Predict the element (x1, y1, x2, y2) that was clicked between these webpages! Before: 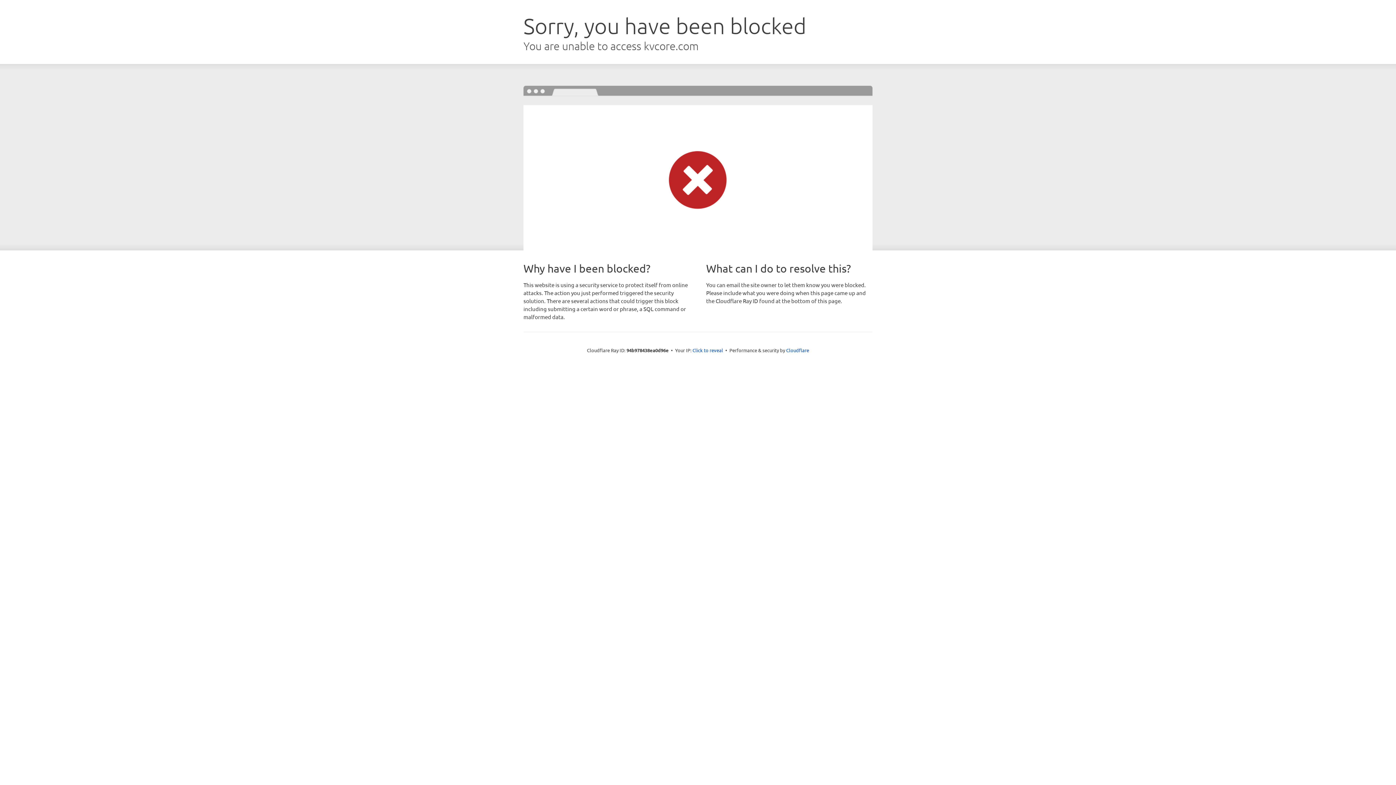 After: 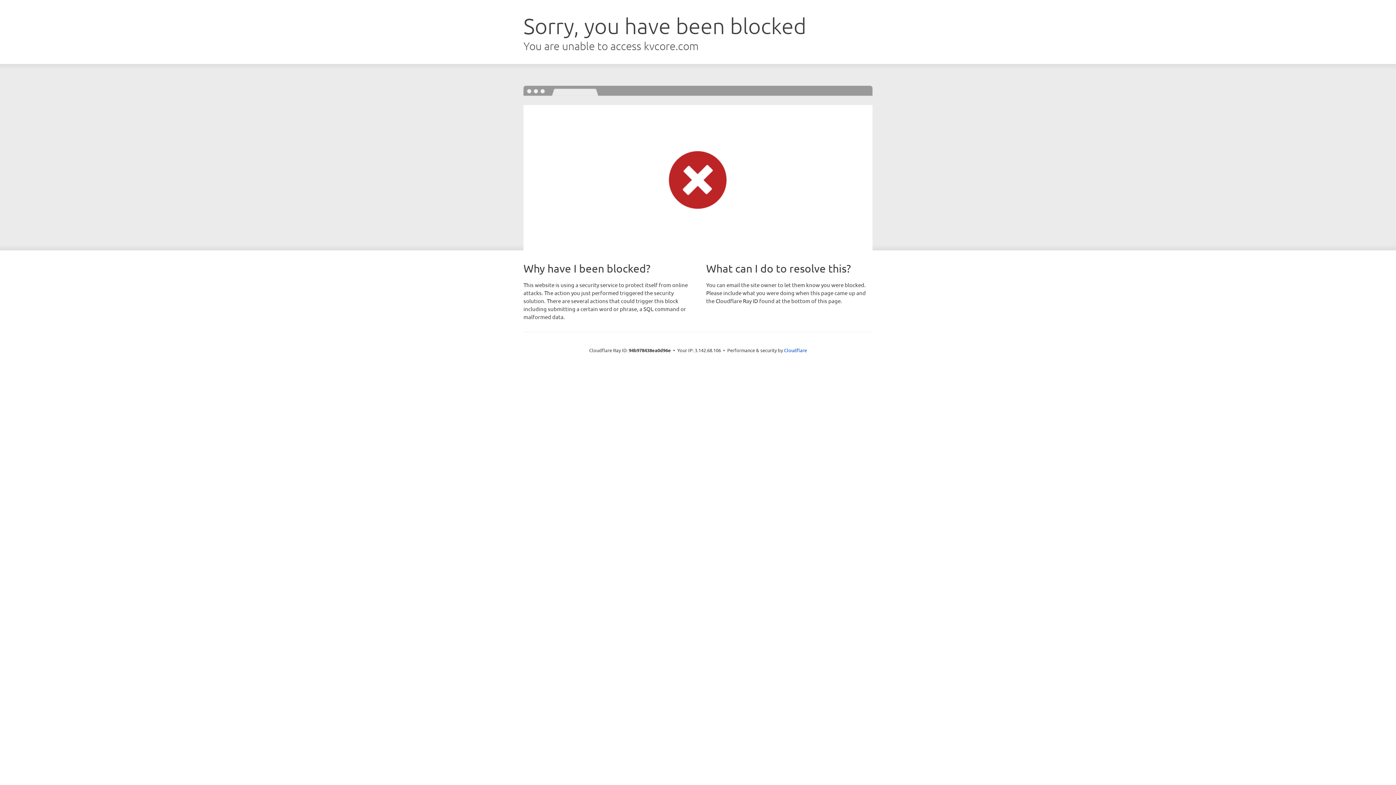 Action: label: Click to reveal bbox: (692, 346, 723, 353)